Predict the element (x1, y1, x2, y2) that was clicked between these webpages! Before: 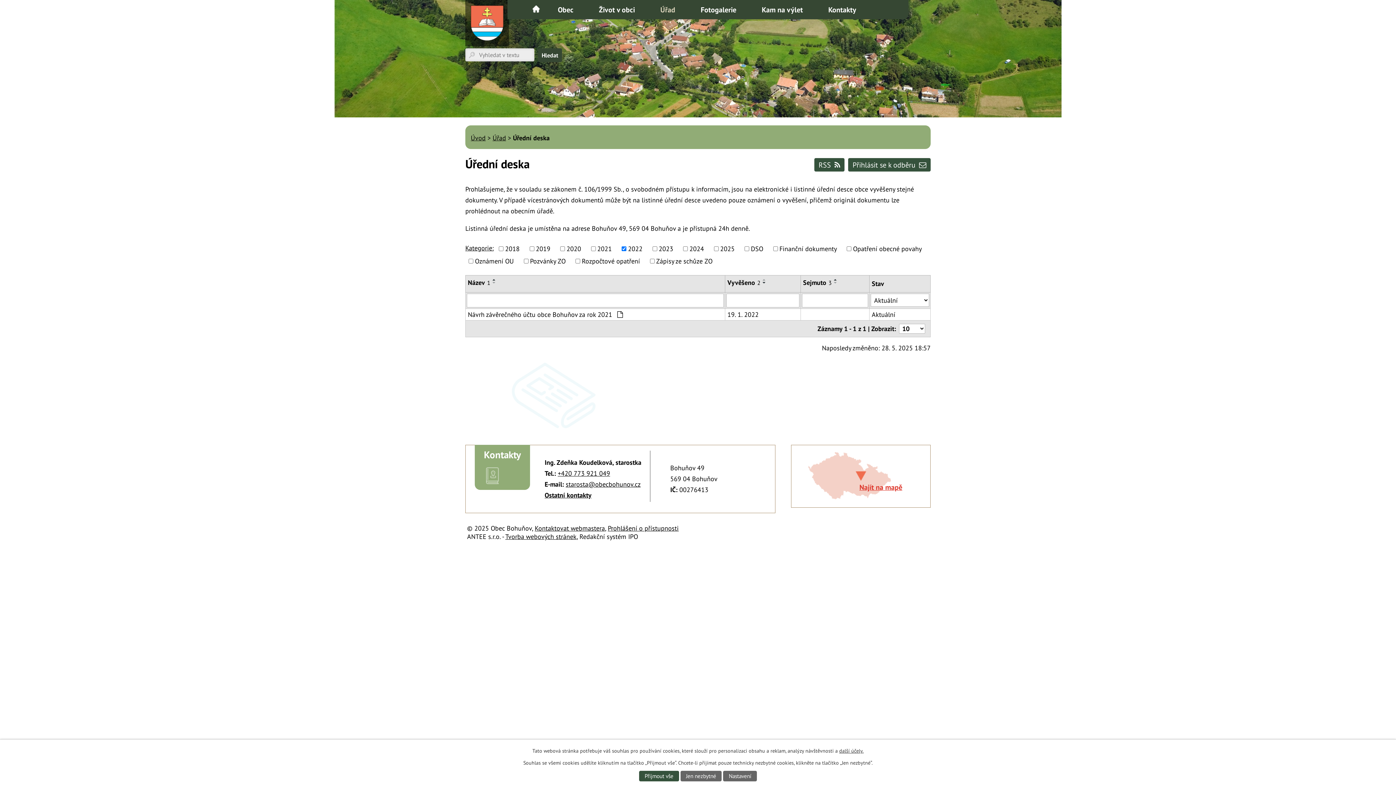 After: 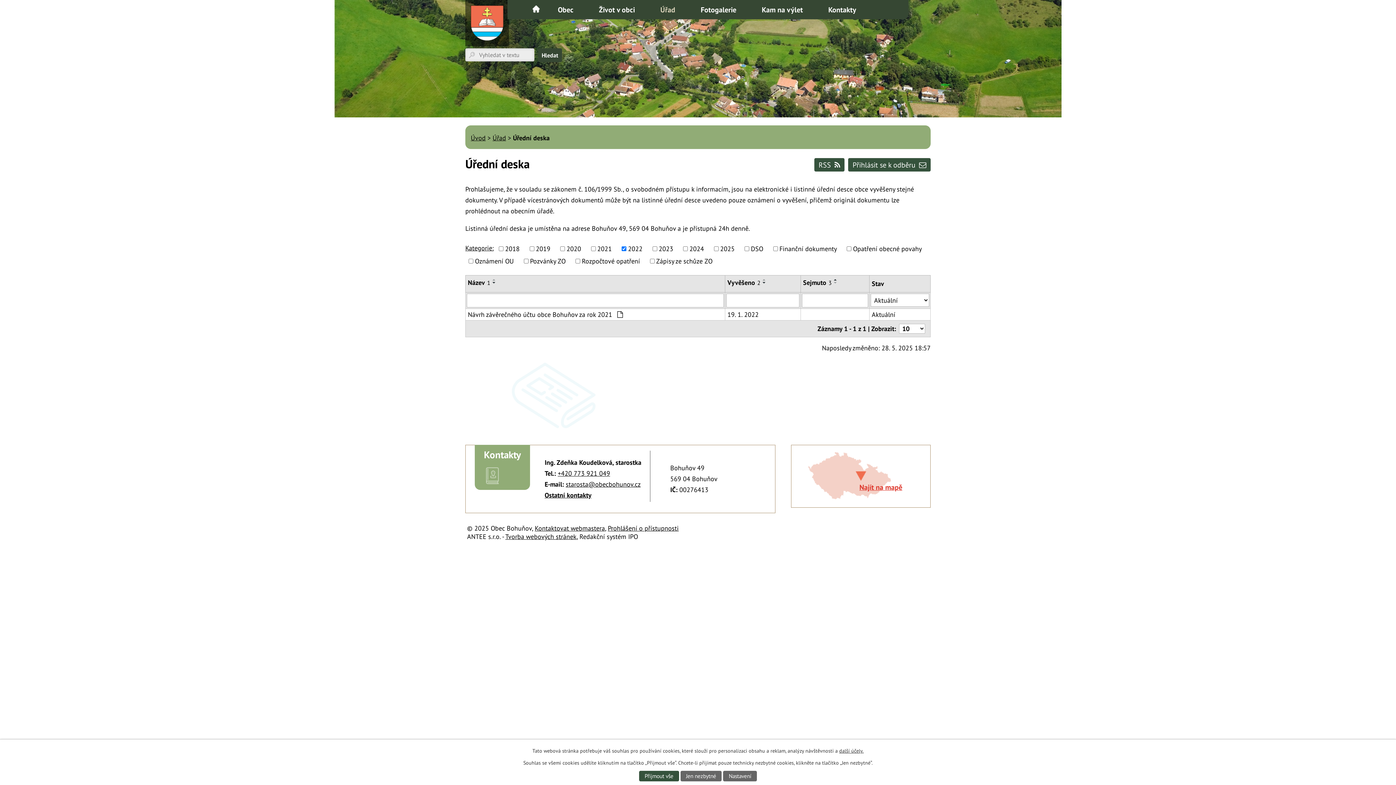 Action: bbox: (490, 281, 498, 284)